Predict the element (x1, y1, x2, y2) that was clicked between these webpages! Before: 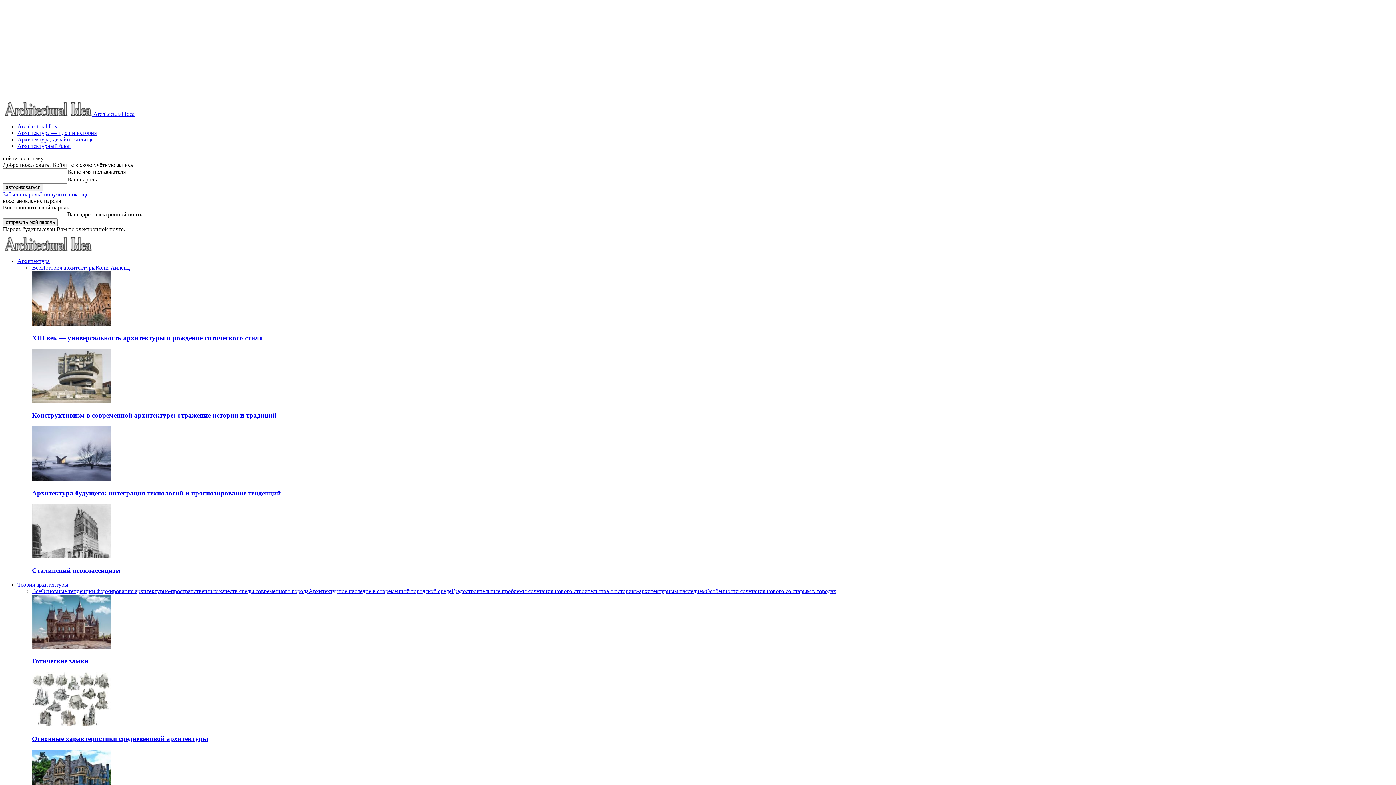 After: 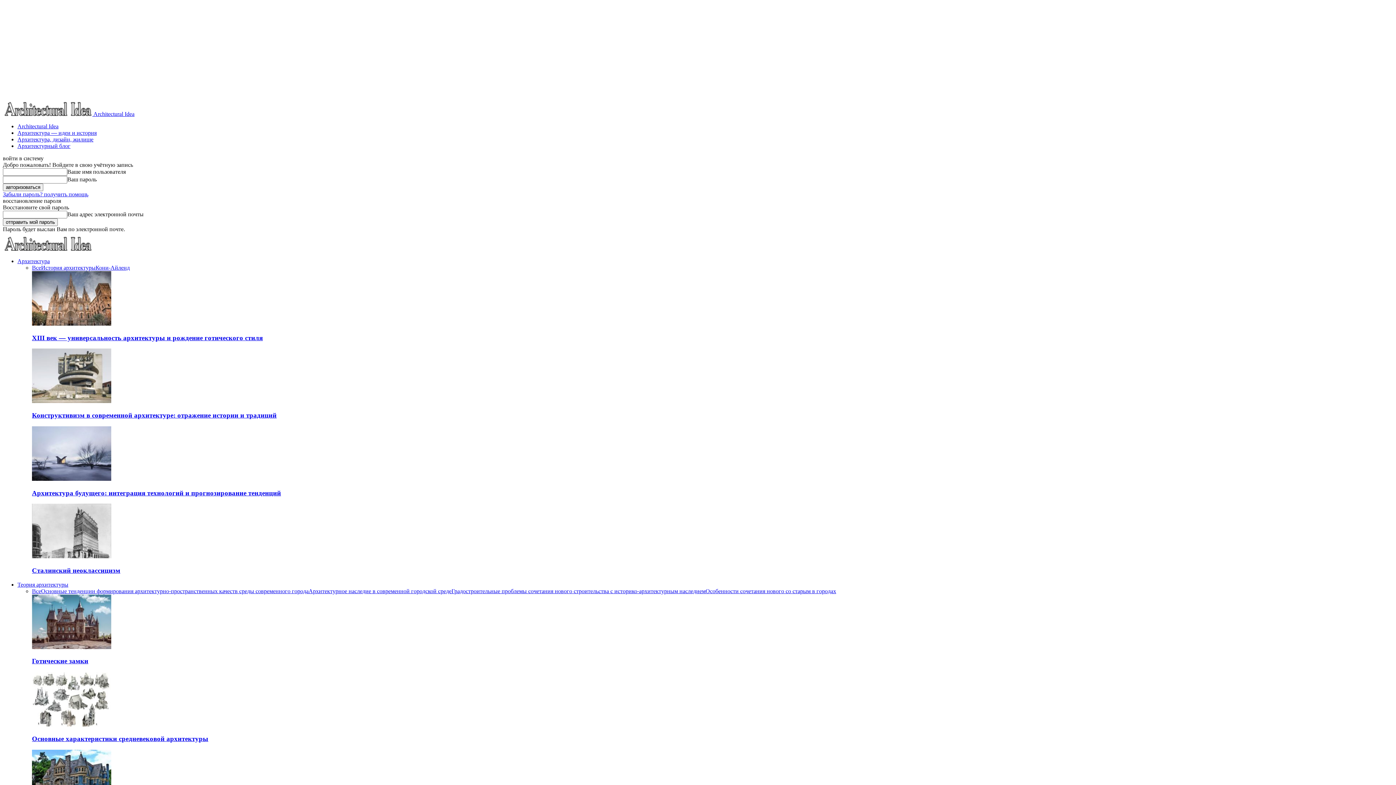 Action: label: Кони-Айленд bbox: (95, 264, 129, 270)